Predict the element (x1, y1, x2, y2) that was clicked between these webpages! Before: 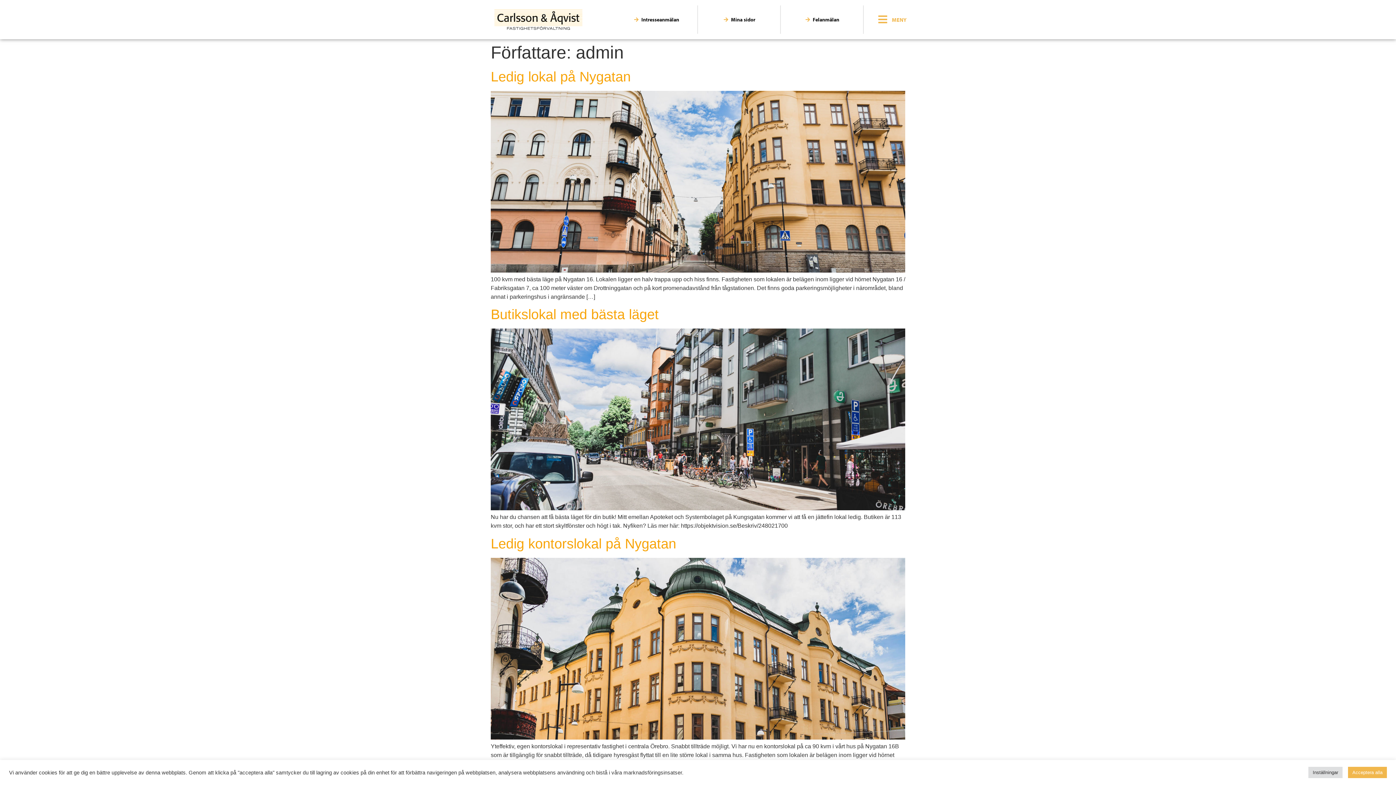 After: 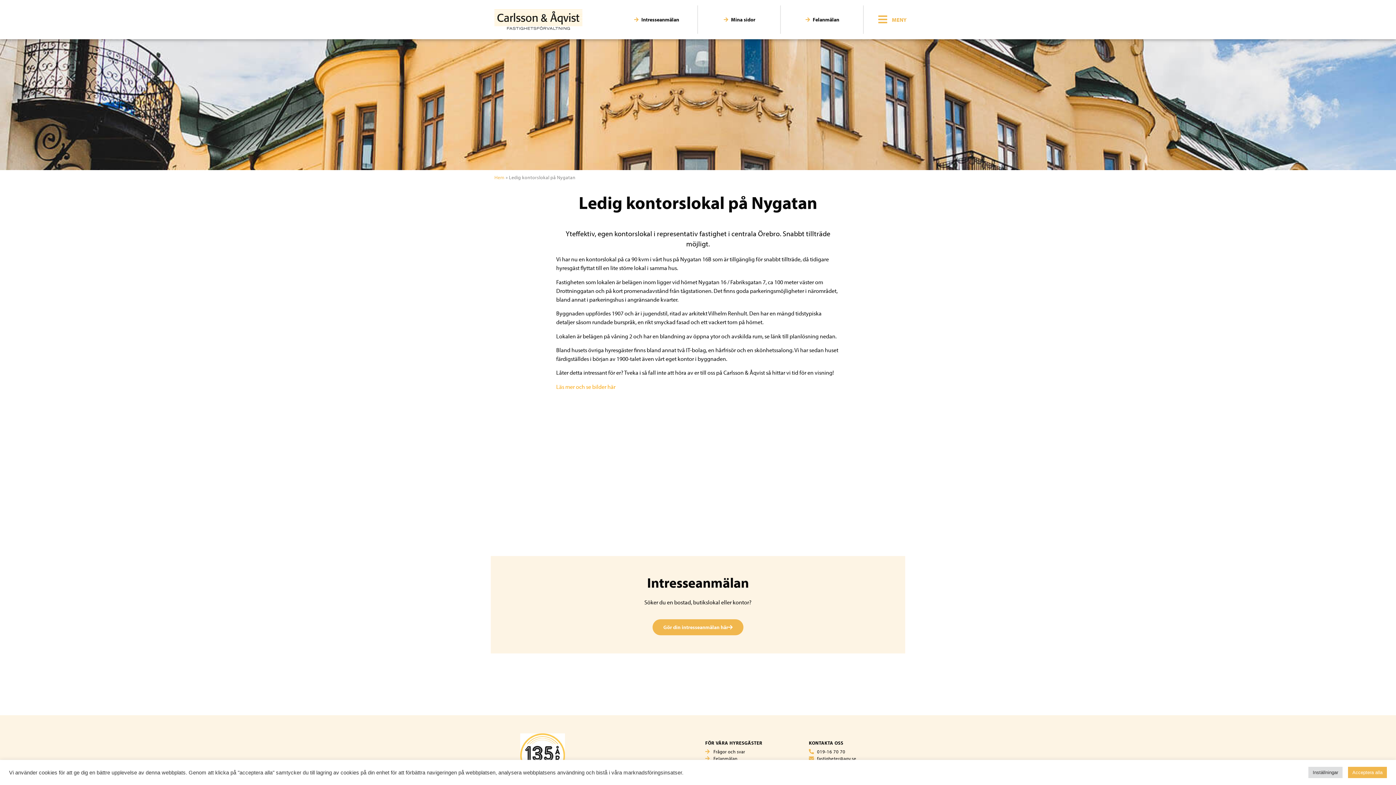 Action: bbox: (490, 536, 676, 551) label: Ledig kontorslokal på Nygatan